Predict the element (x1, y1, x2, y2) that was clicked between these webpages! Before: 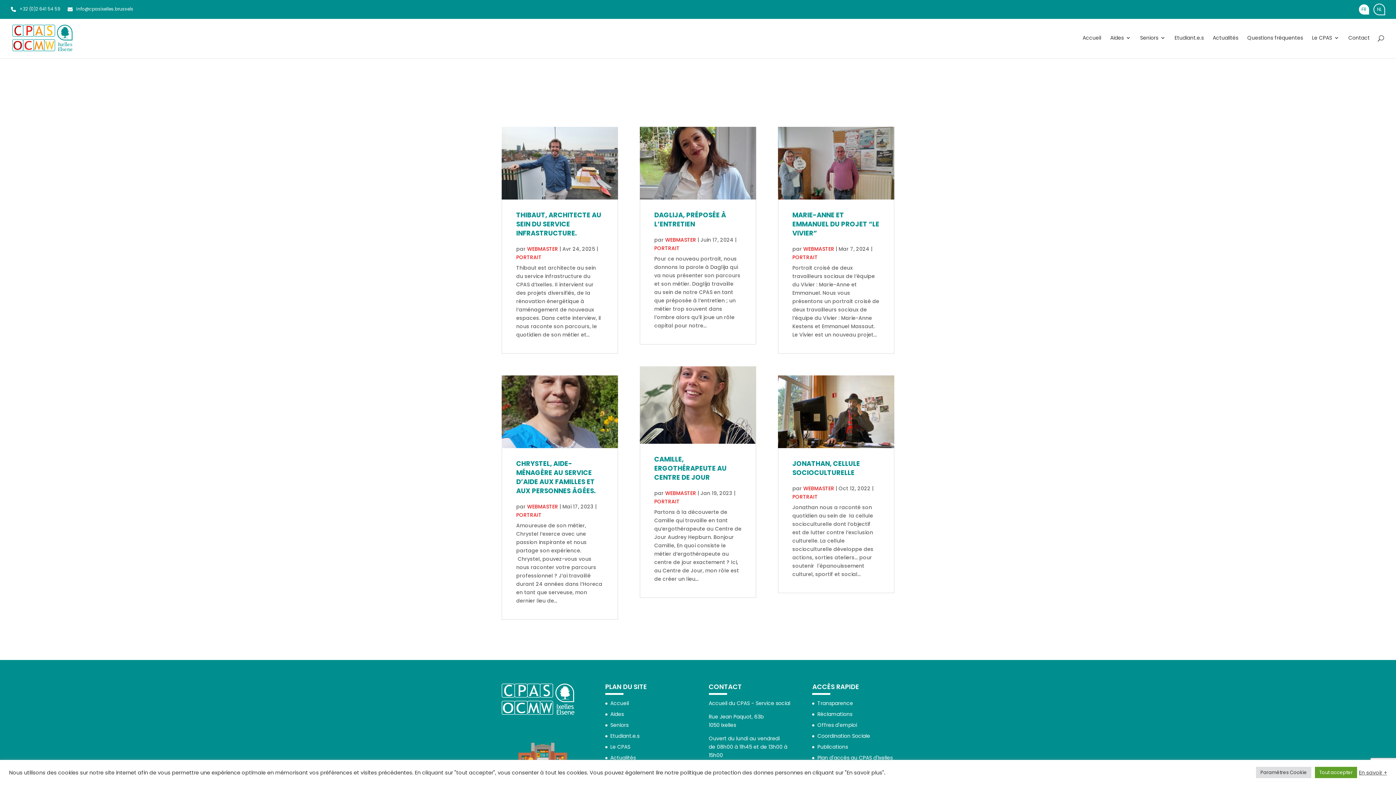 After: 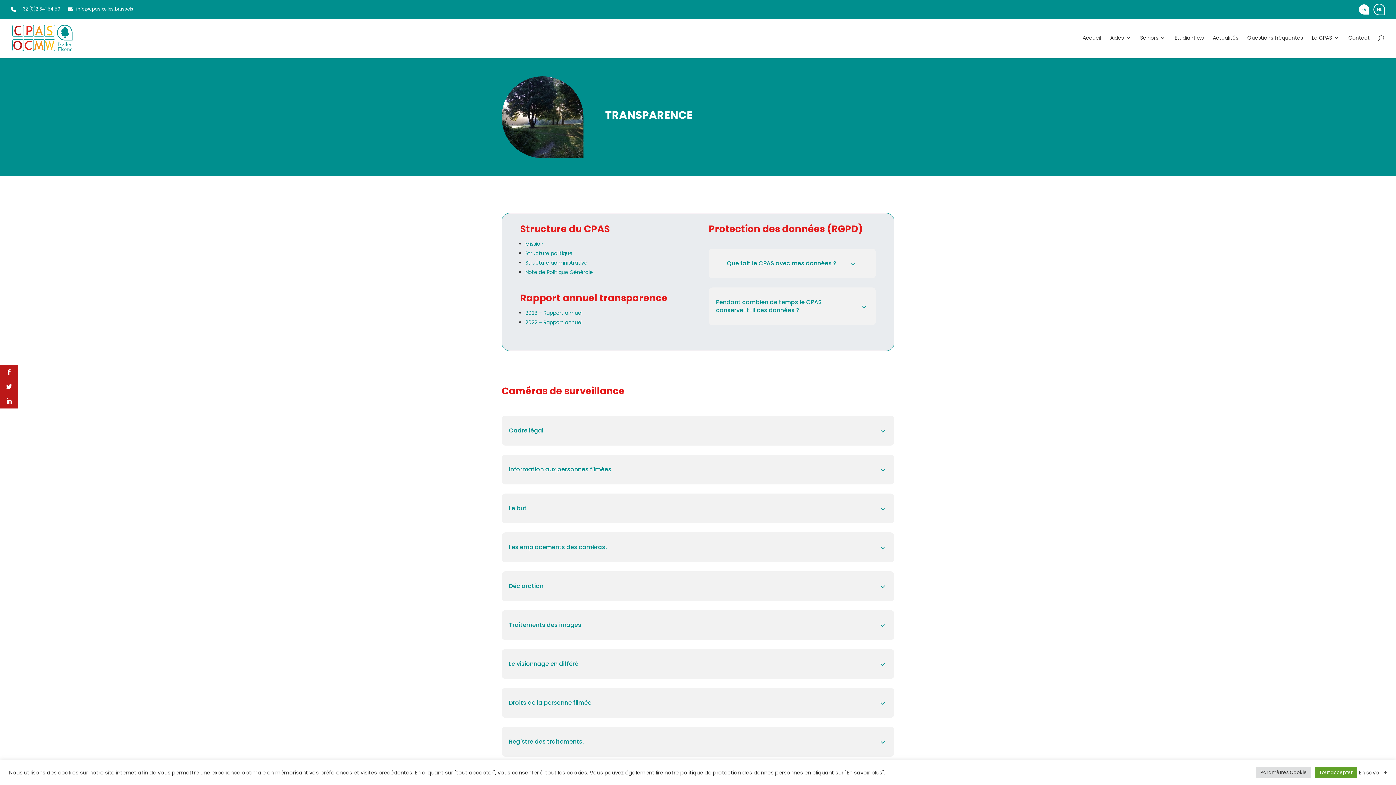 Action: bbox: (817, 699, 853, 707) label: Transparence